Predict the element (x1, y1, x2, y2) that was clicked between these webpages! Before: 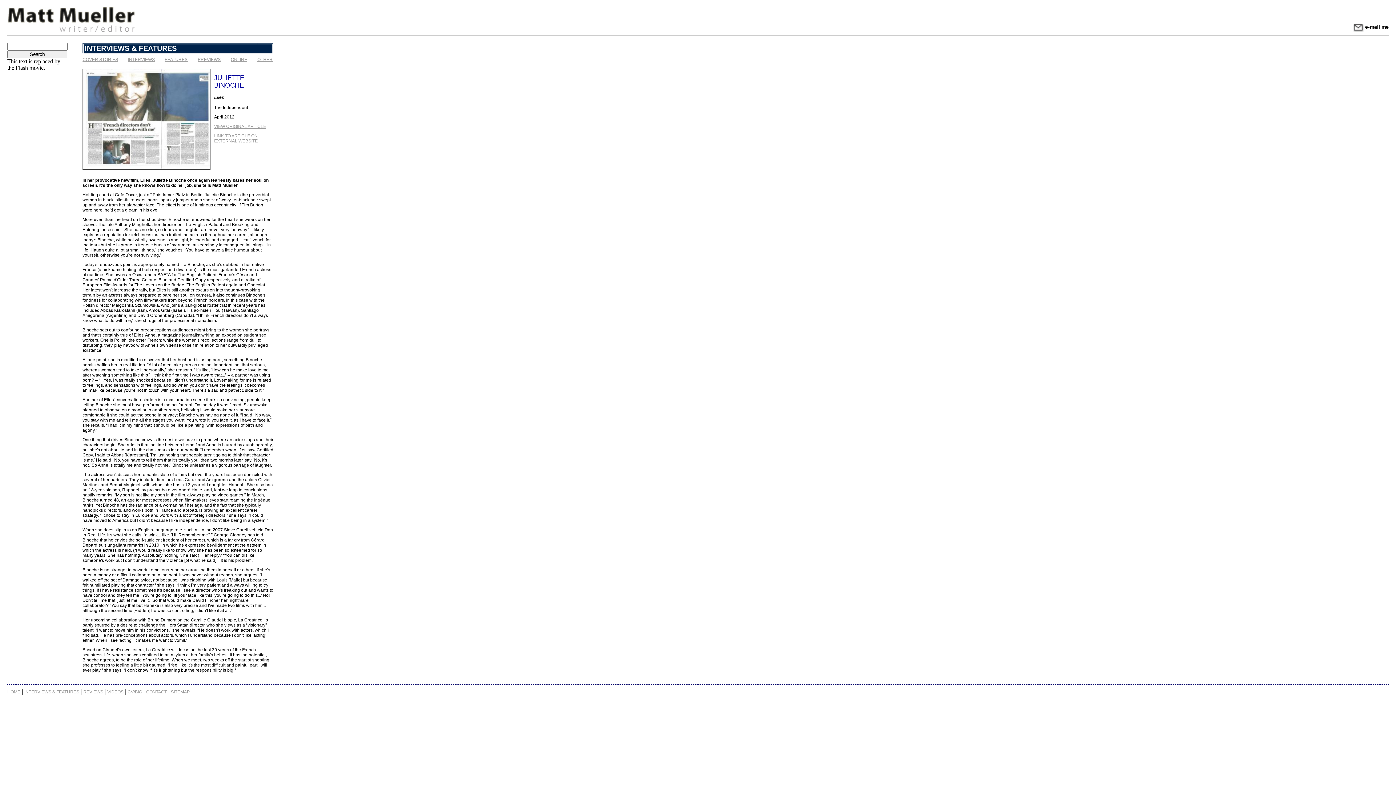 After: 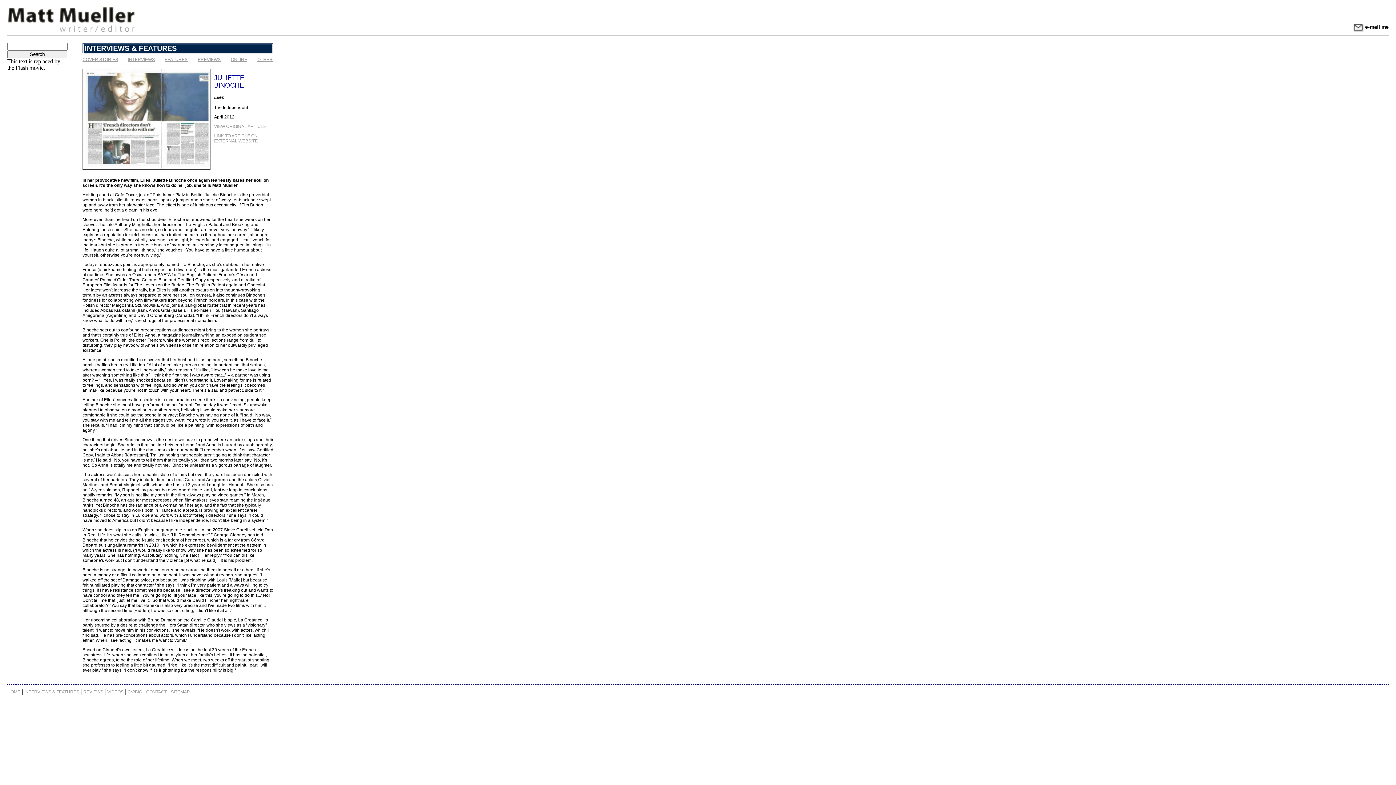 Action: label: VIEW ORIGINAL ARTICLE bbox: (214, 123, 266, 129)